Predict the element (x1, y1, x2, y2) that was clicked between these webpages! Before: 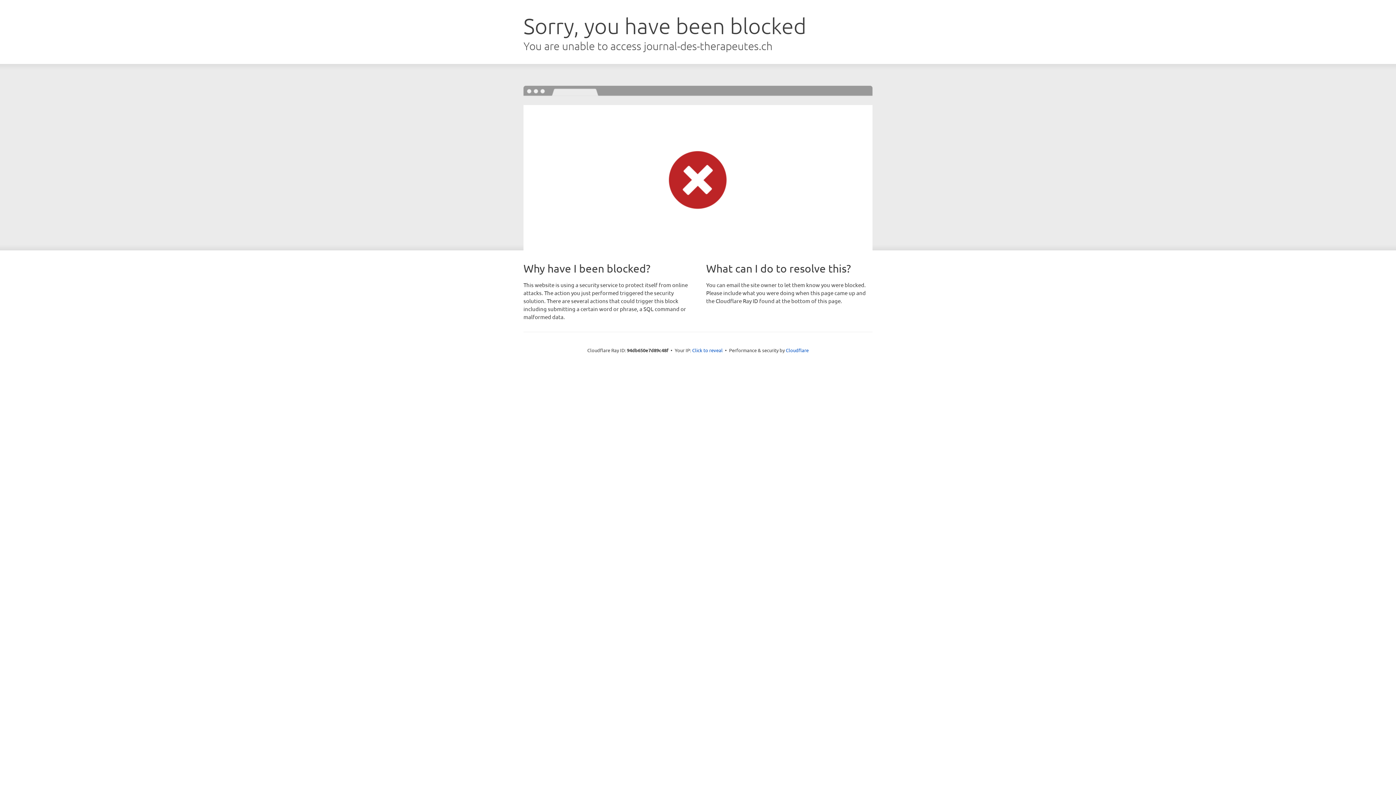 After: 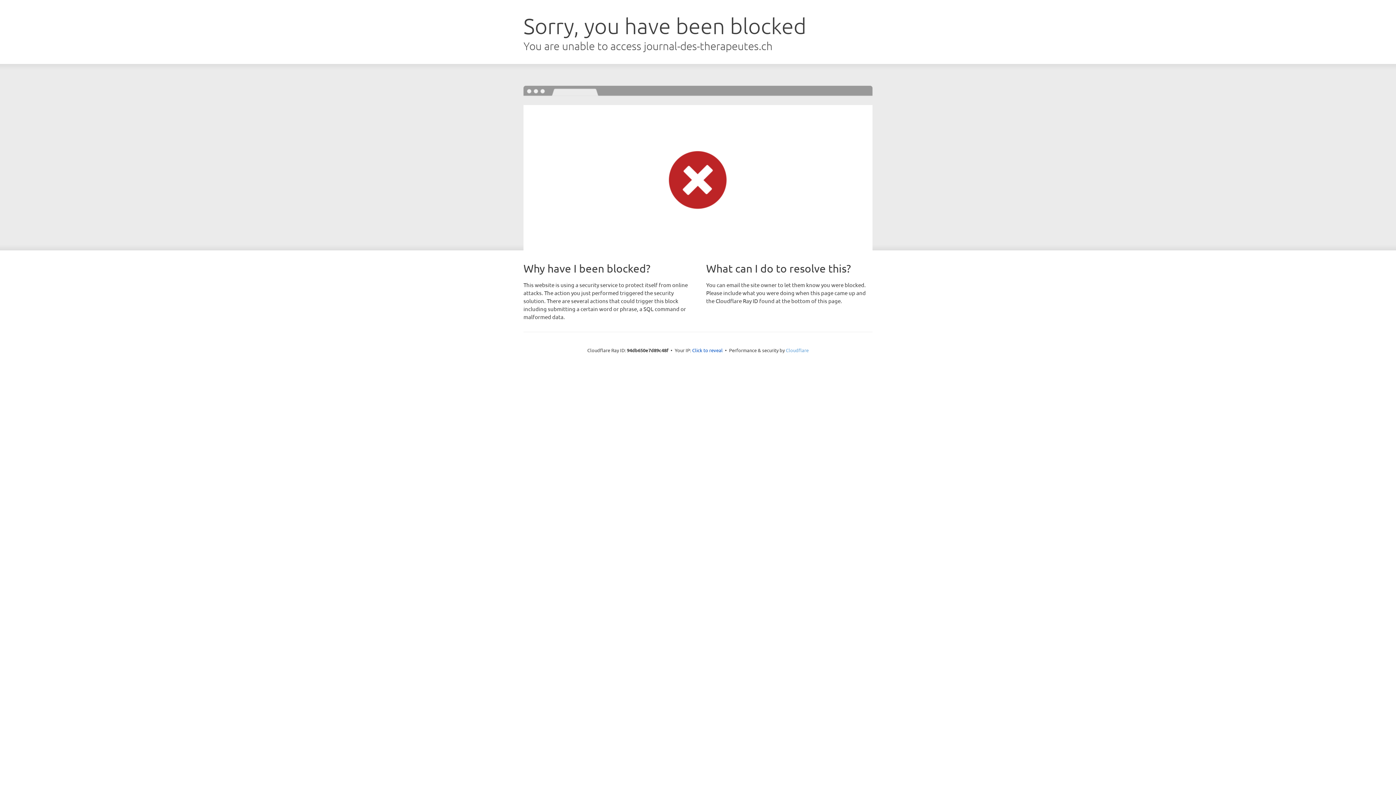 Action: label: Cloudflare bbox: (786, 347, 808, 353)